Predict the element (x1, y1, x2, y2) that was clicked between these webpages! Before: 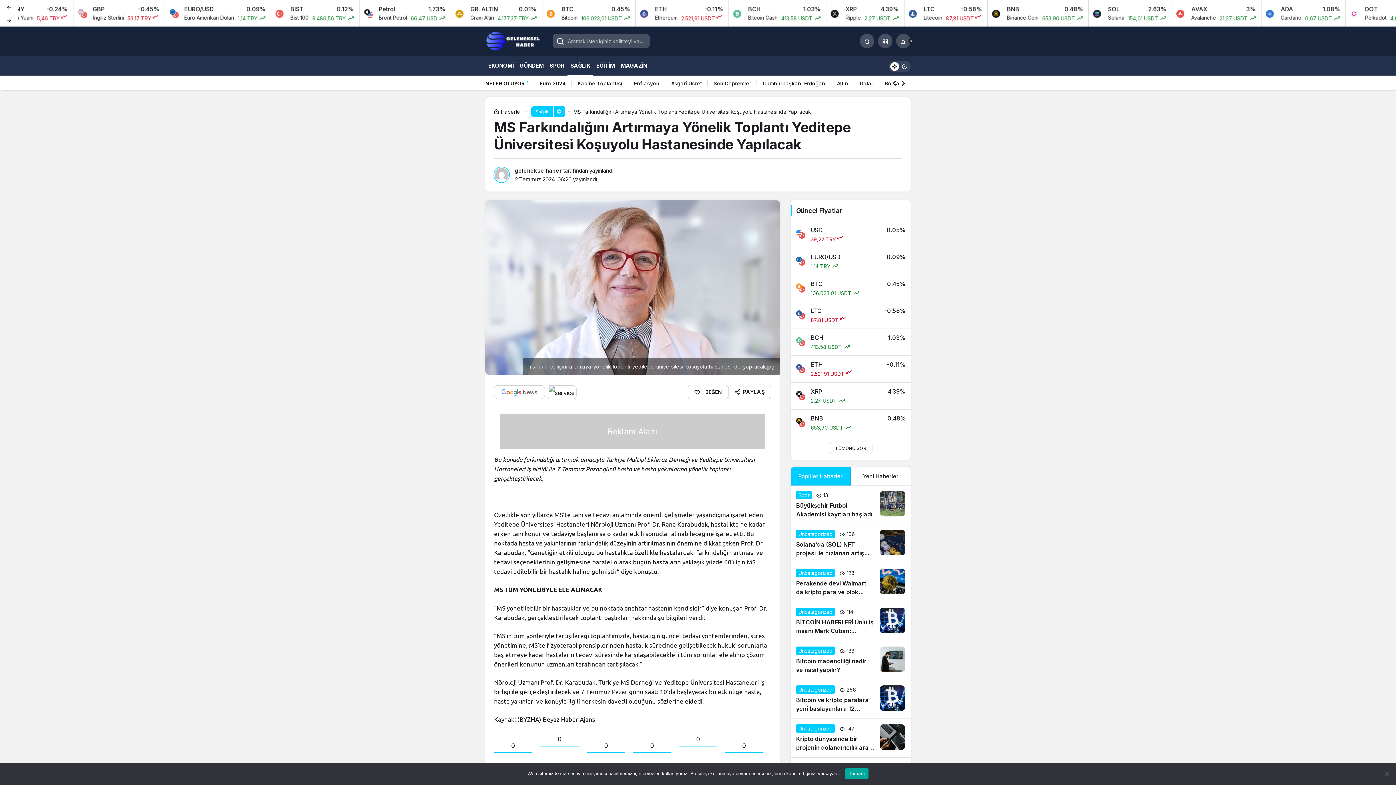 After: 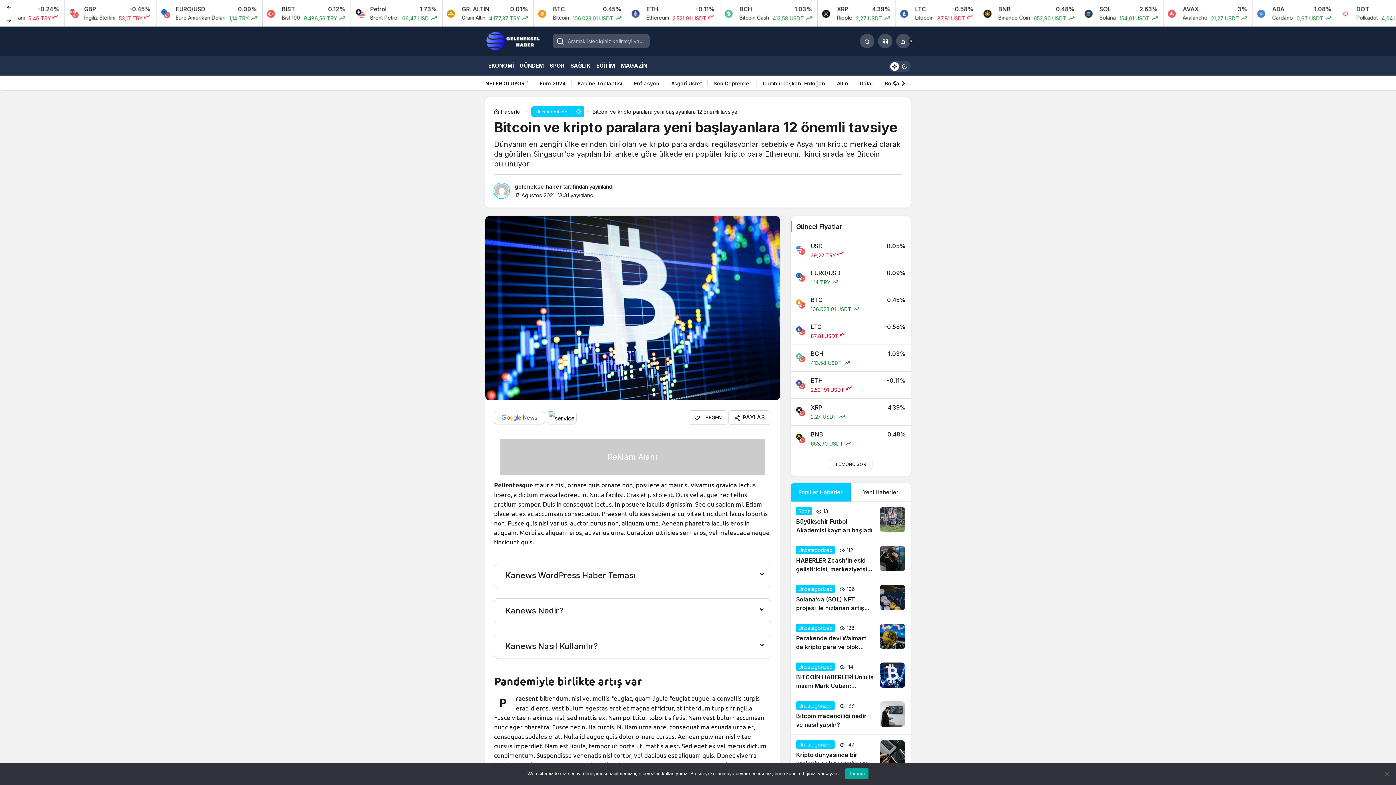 Action: bbox: (790, 680, 910, 718) label: Bitcoin ve kripto paralara yeni başlayanlara 12 önemli tavsiye